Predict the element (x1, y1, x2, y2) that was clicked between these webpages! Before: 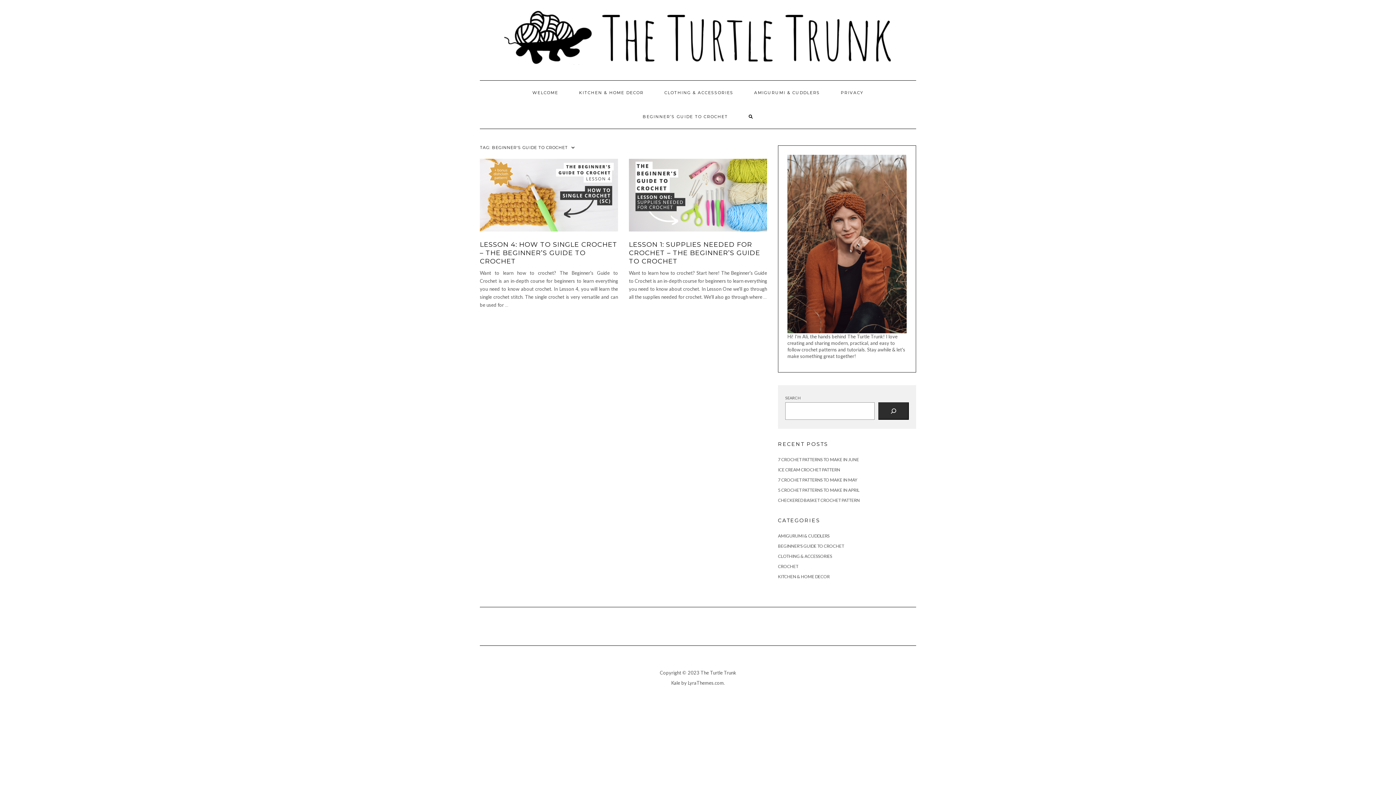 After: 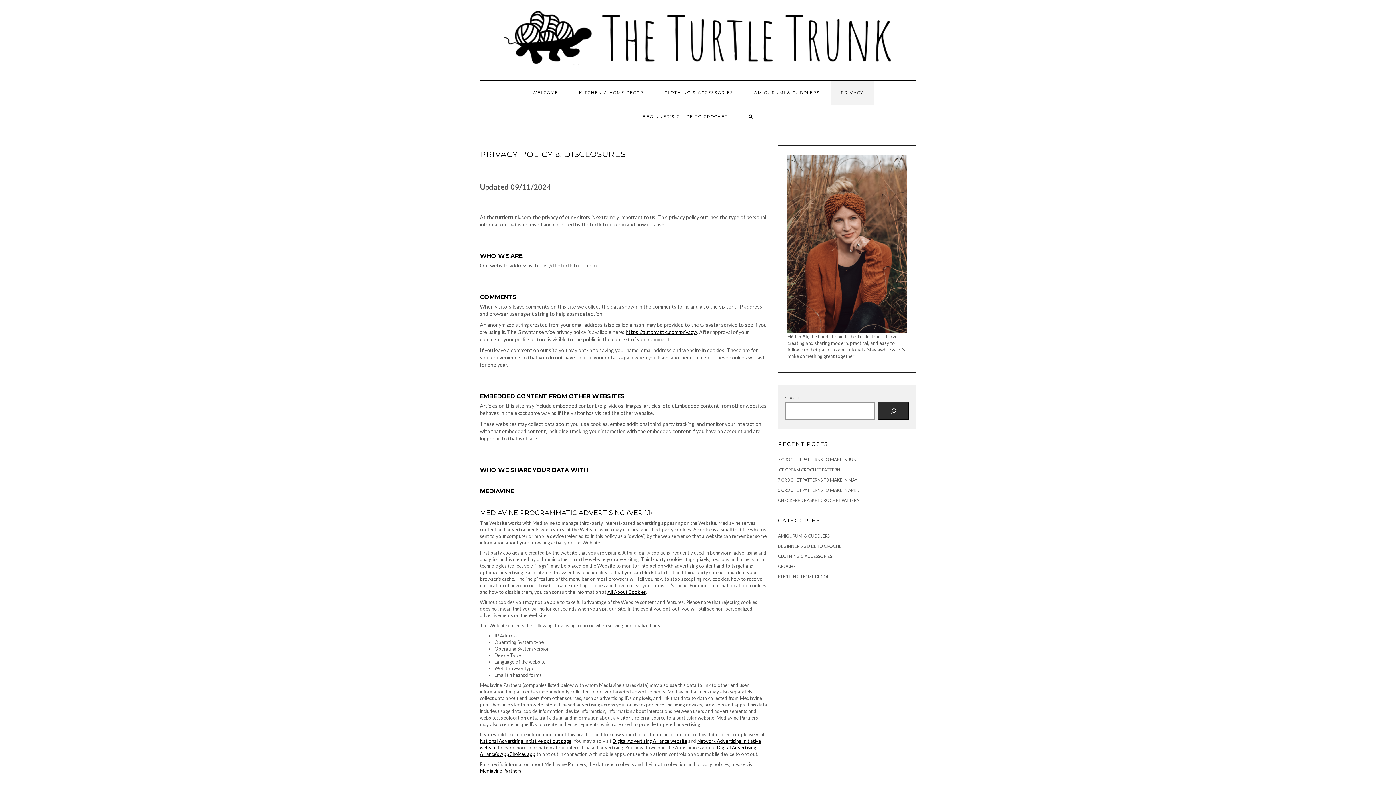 Action: bbox: (831, 80, 873, 104) label: PRIVACY